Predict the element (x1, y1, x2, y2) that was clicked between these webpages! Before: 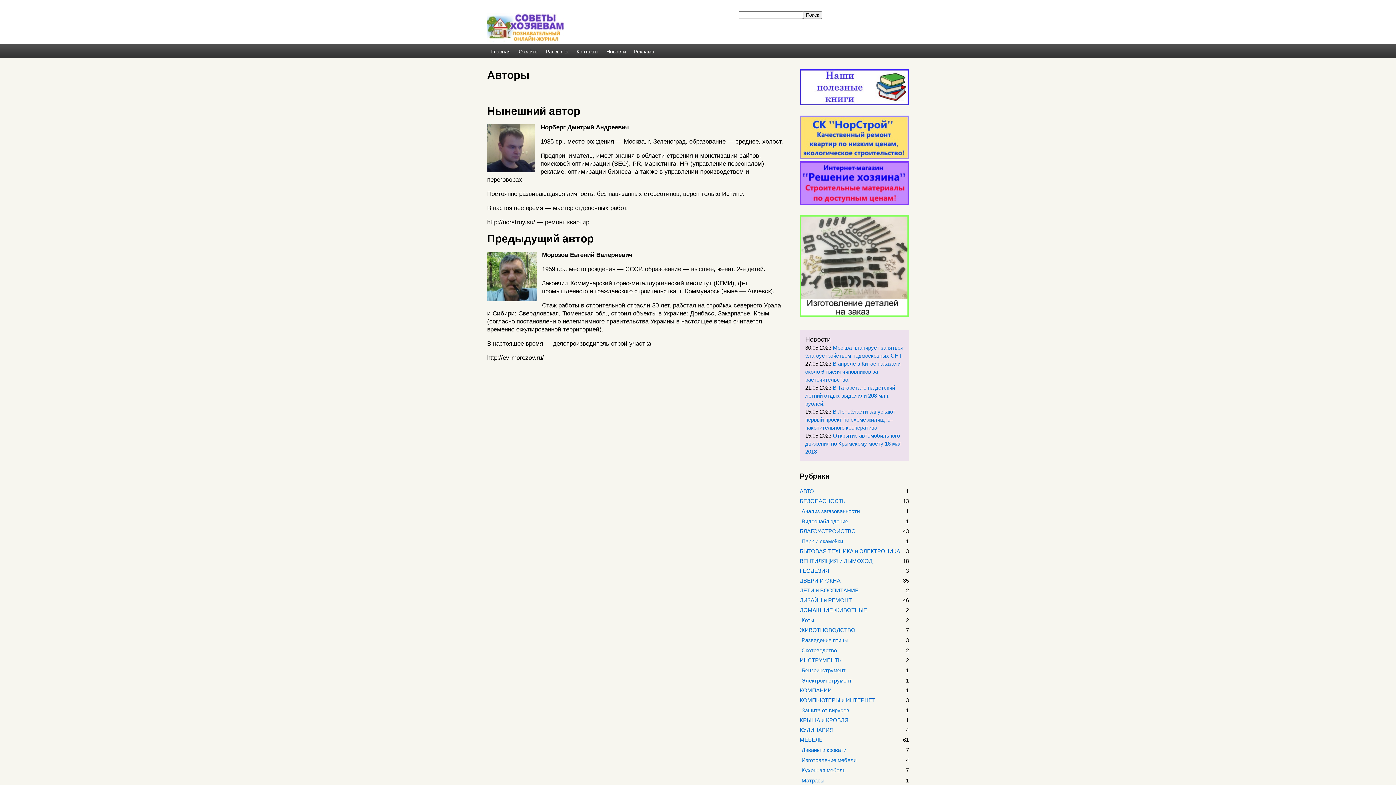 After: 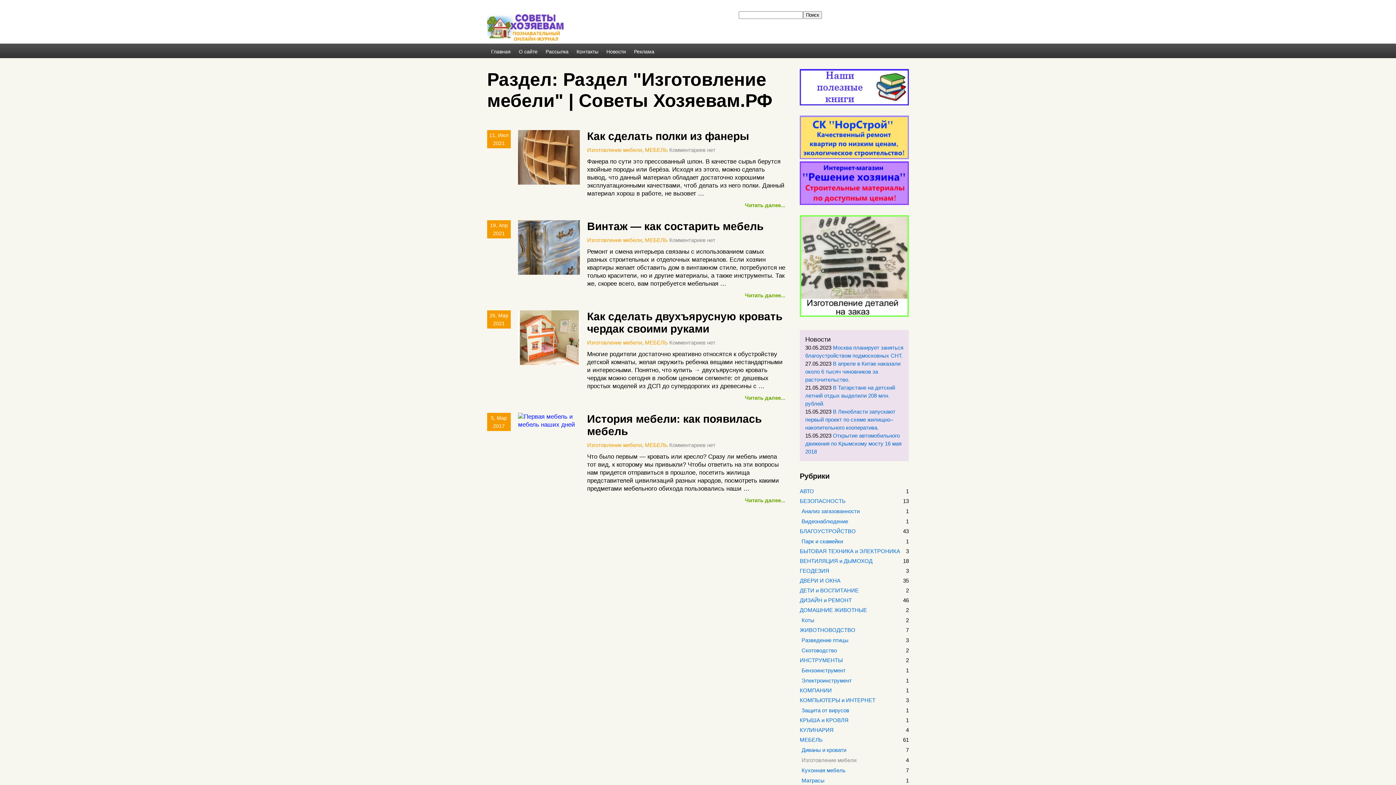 Action: label: Изготовление мебели bbox: (801, 757, 856, 763)